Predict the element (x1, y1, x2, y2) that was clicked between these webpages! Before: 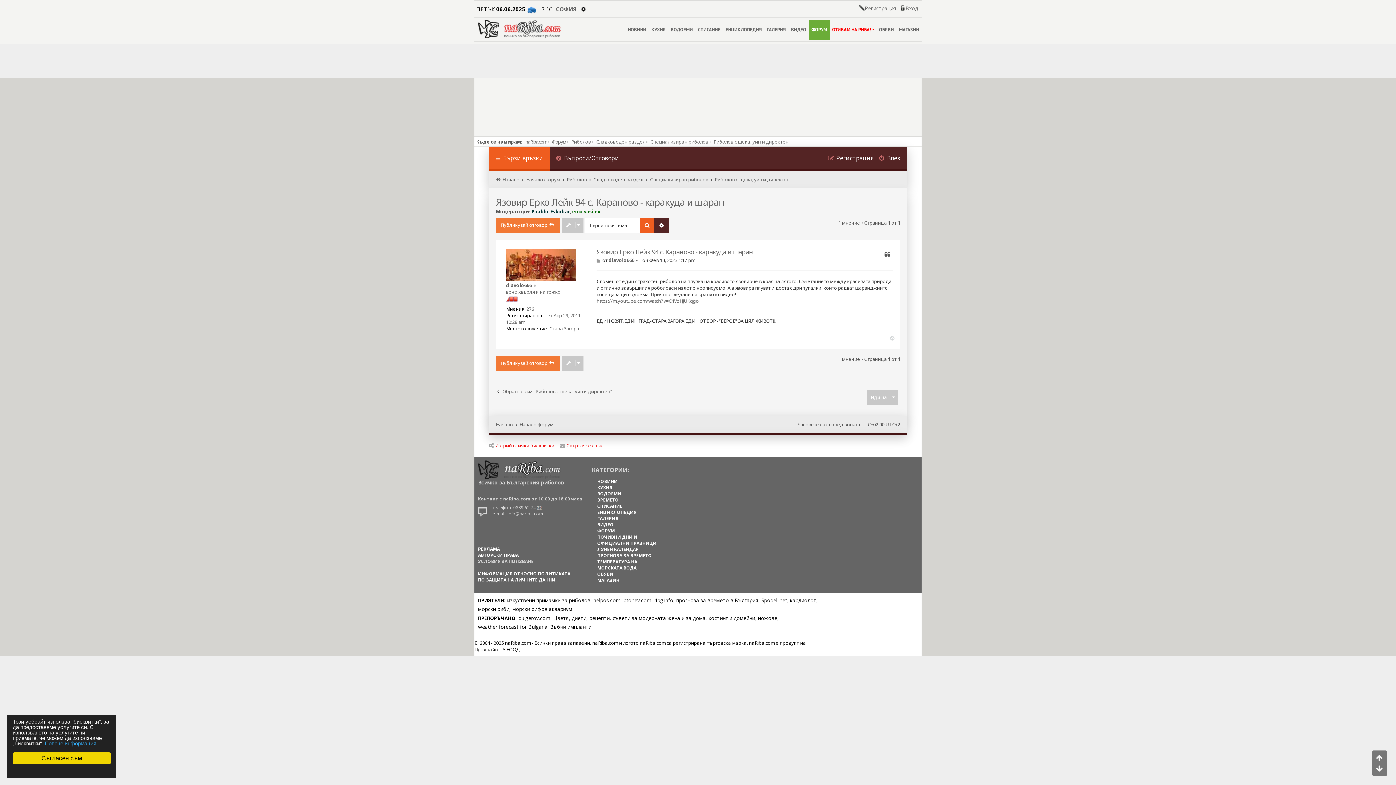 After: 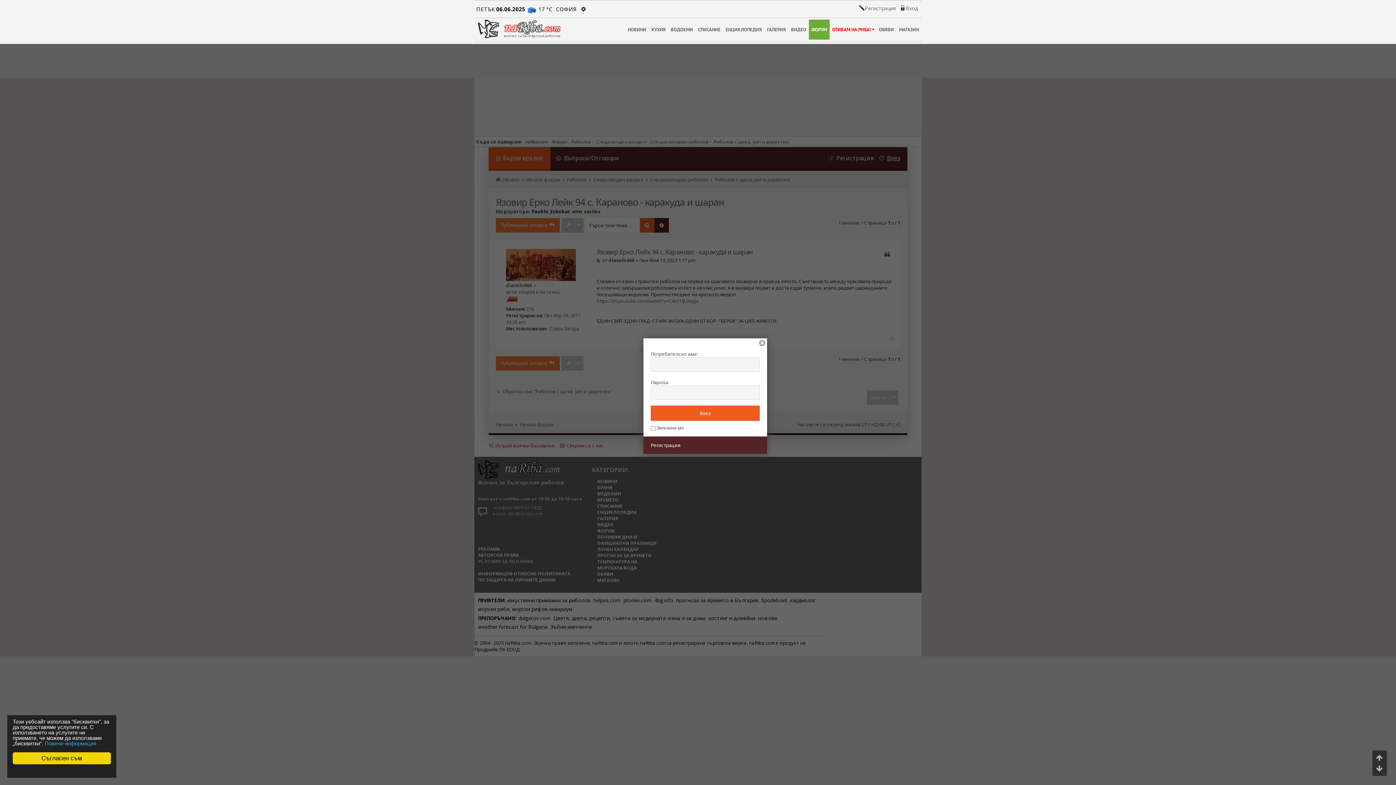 Action: bbox: (873, 147, 900, 170) label: Влез